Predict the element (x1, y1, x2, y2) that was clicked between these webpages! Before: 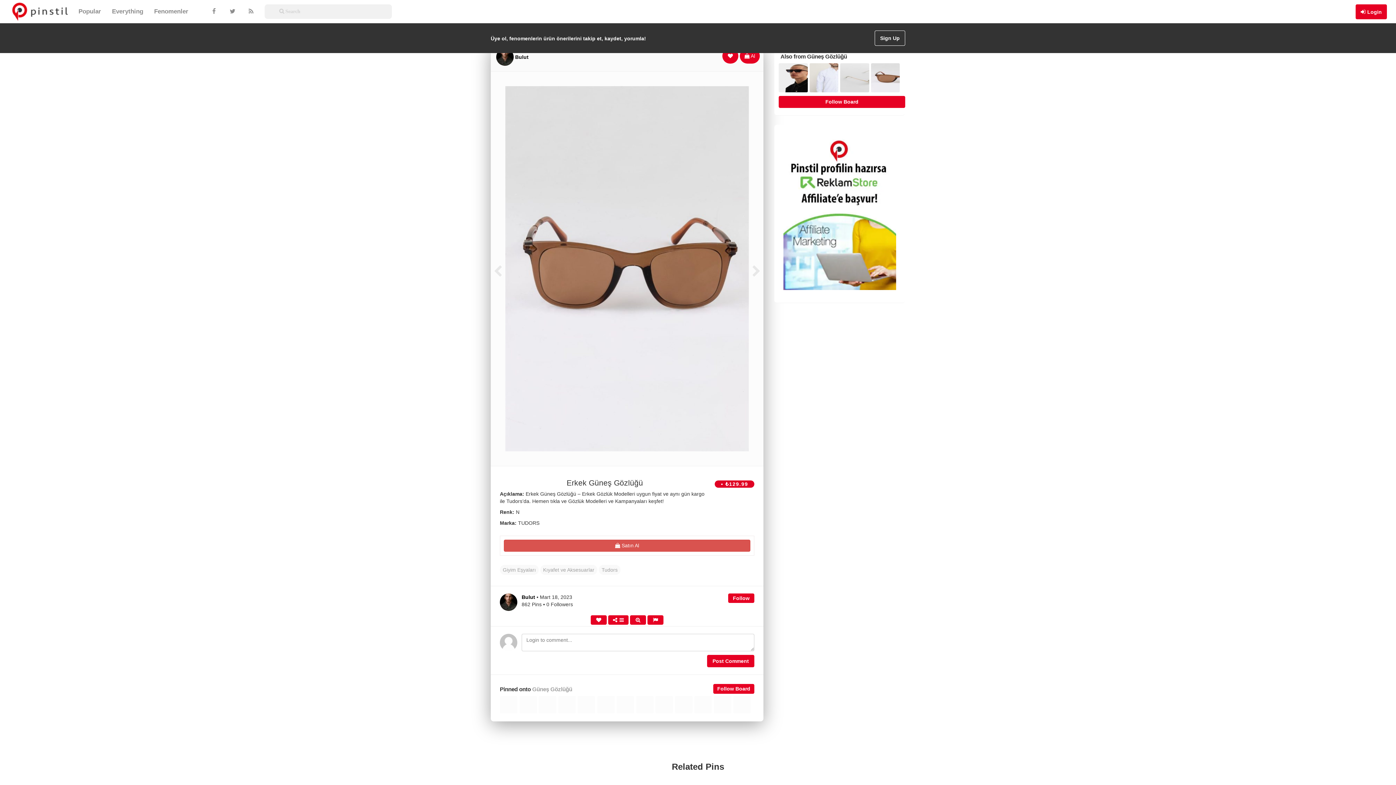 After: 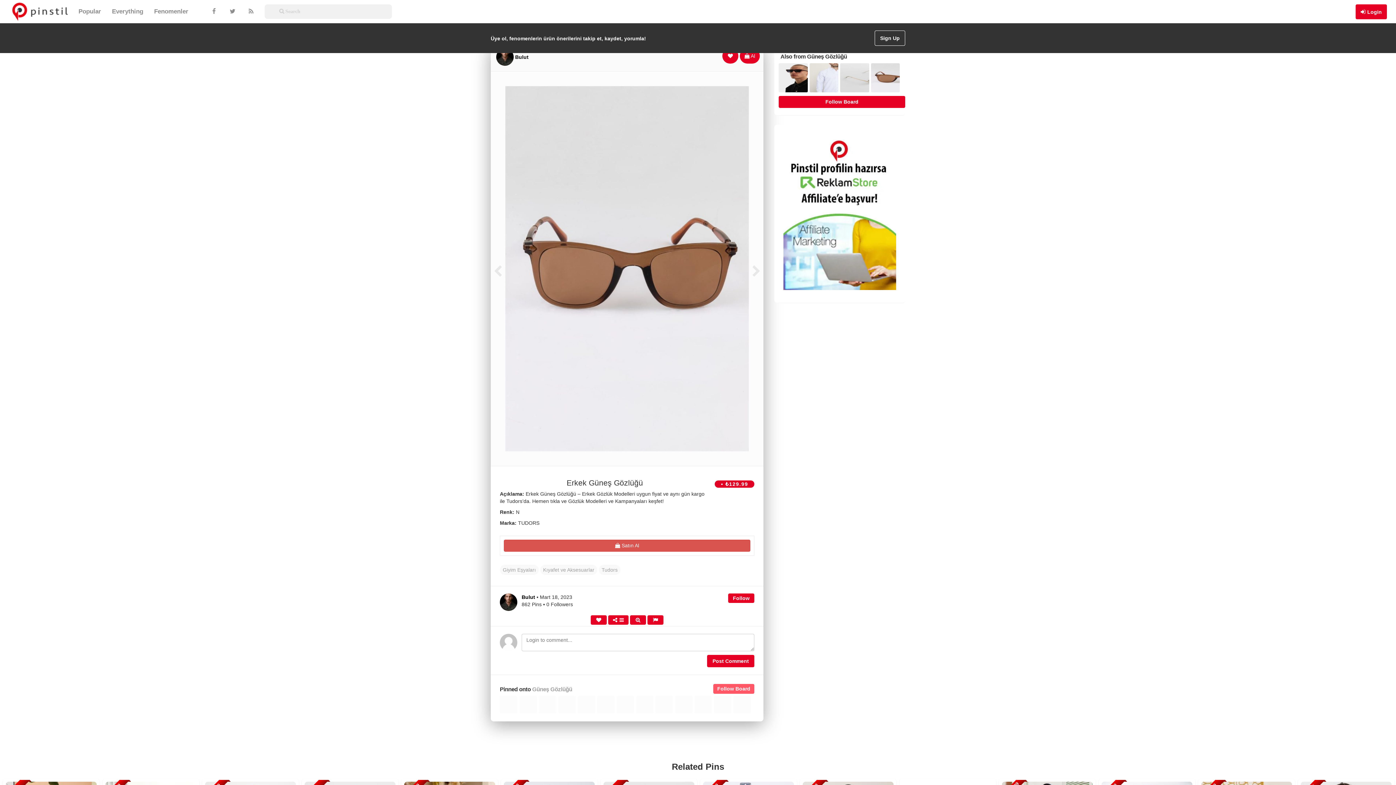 Action: bbox: (713, 684, 754, 694) label: Follow Board